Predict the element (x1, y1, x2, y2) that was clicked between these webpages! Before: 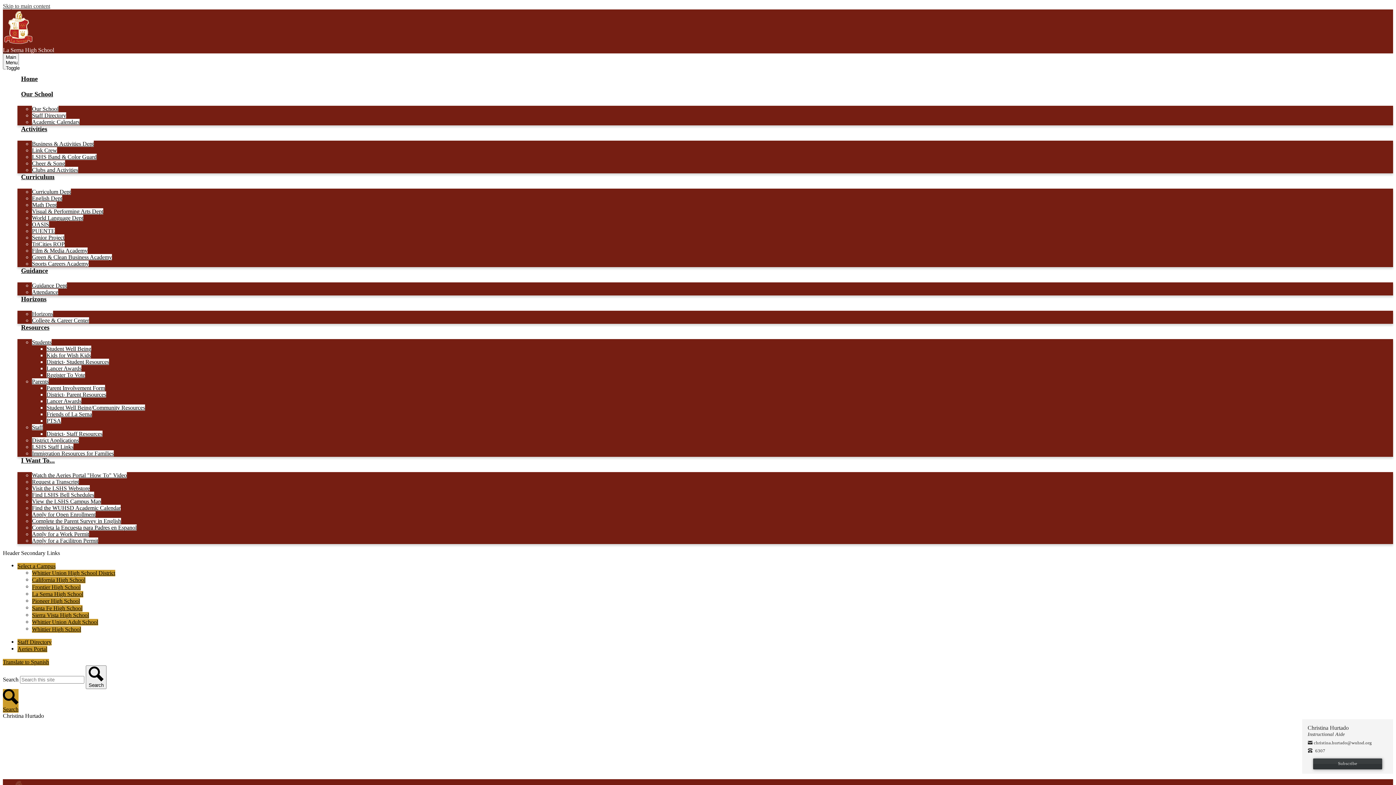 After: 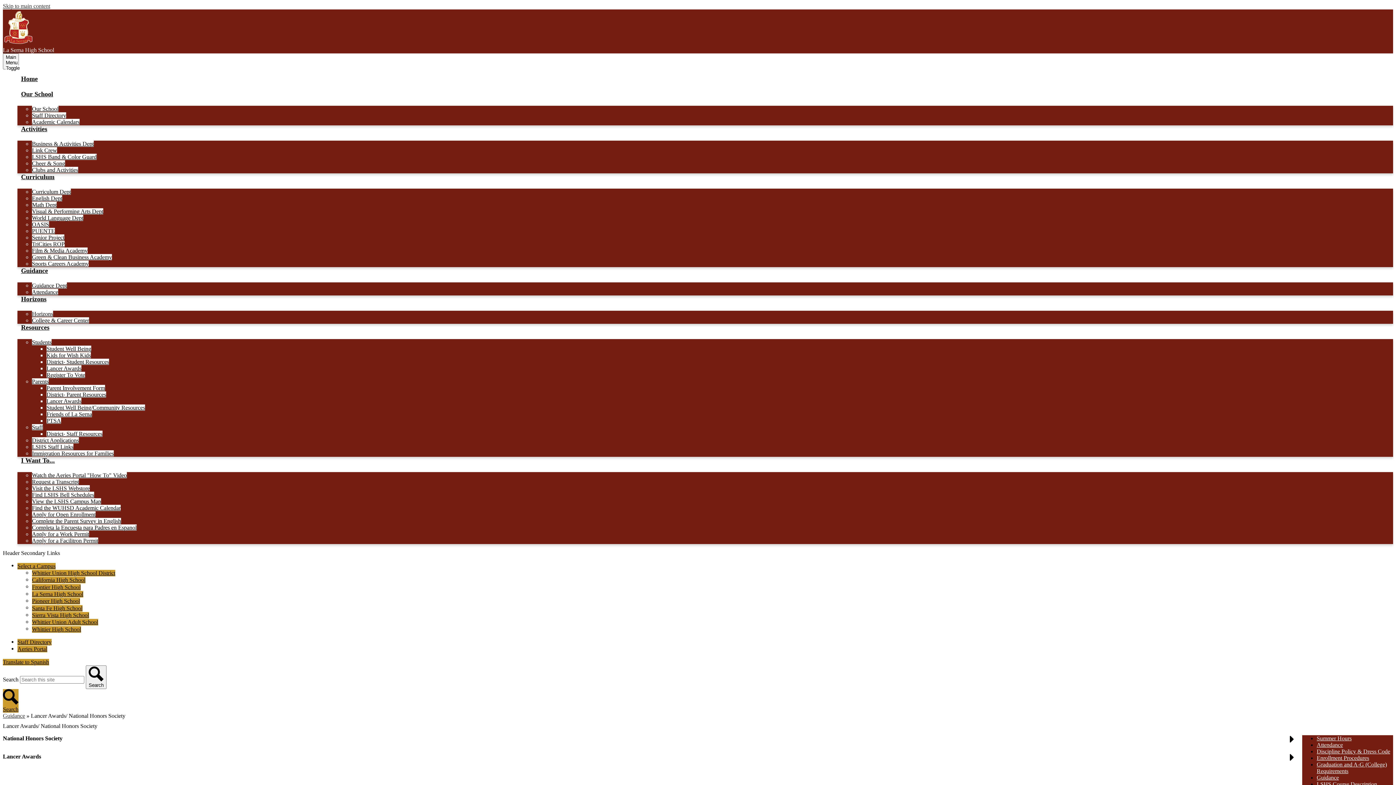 Action: label: Lancer Awards bbox: (46, 398, 81, 404)